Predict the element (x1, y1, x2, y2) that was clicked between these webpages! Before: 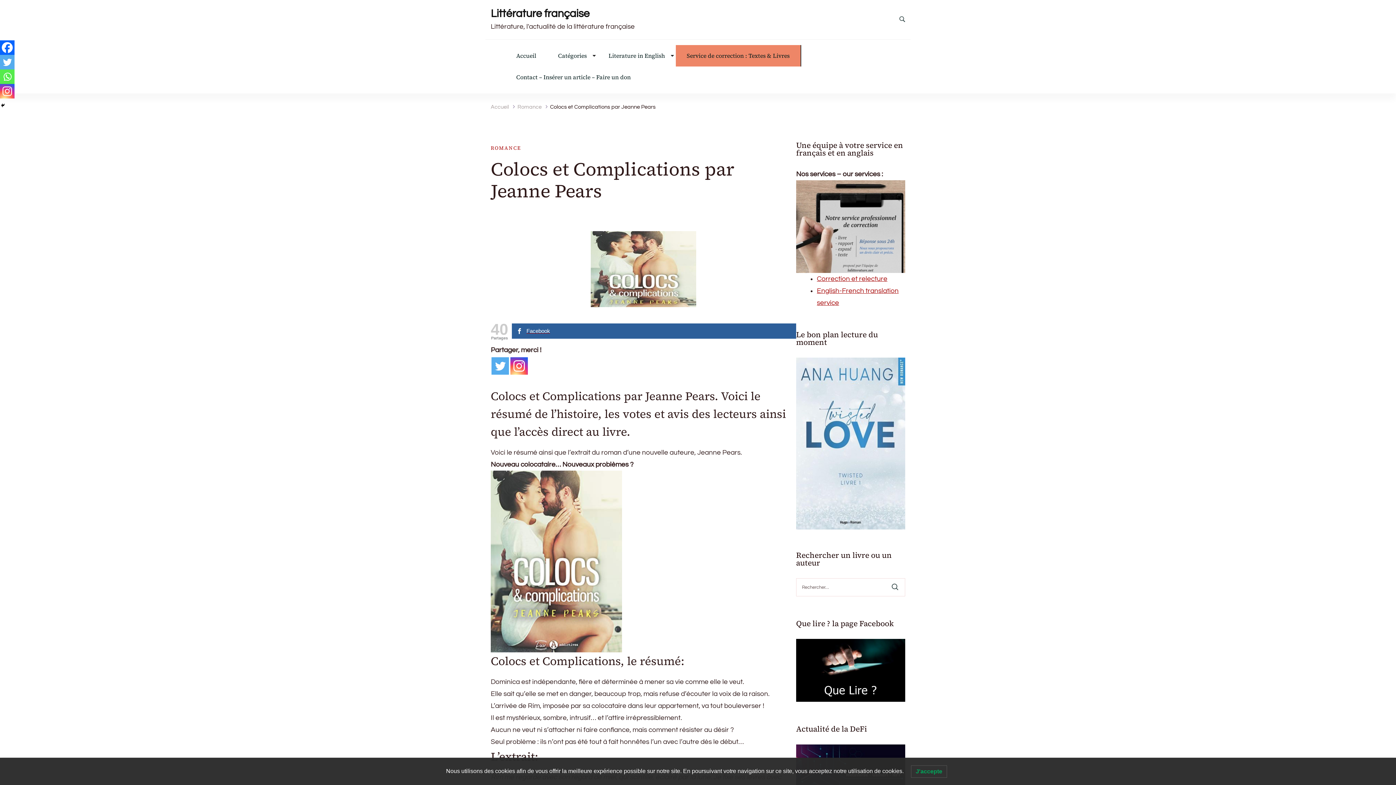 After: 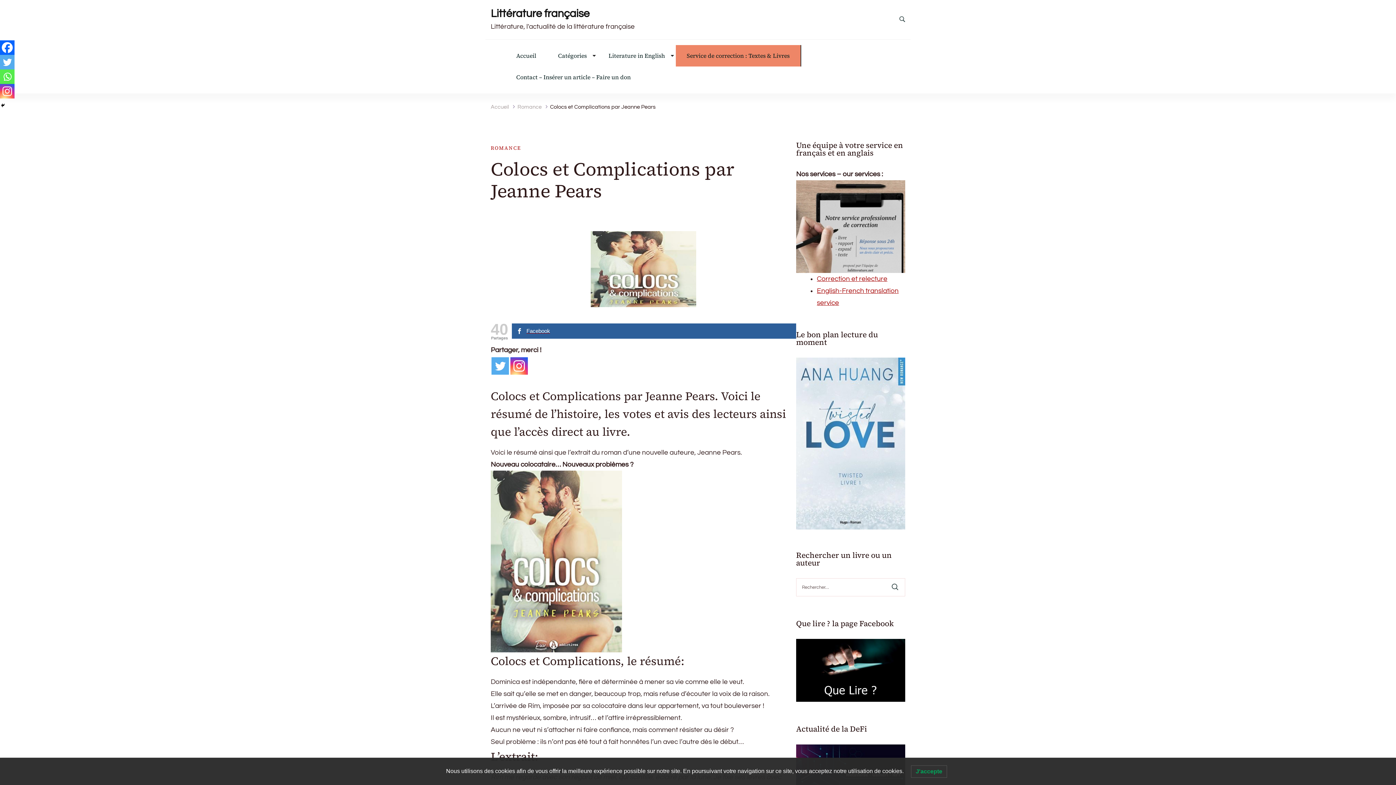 Action: bbox: (796, 182, 905, 189)